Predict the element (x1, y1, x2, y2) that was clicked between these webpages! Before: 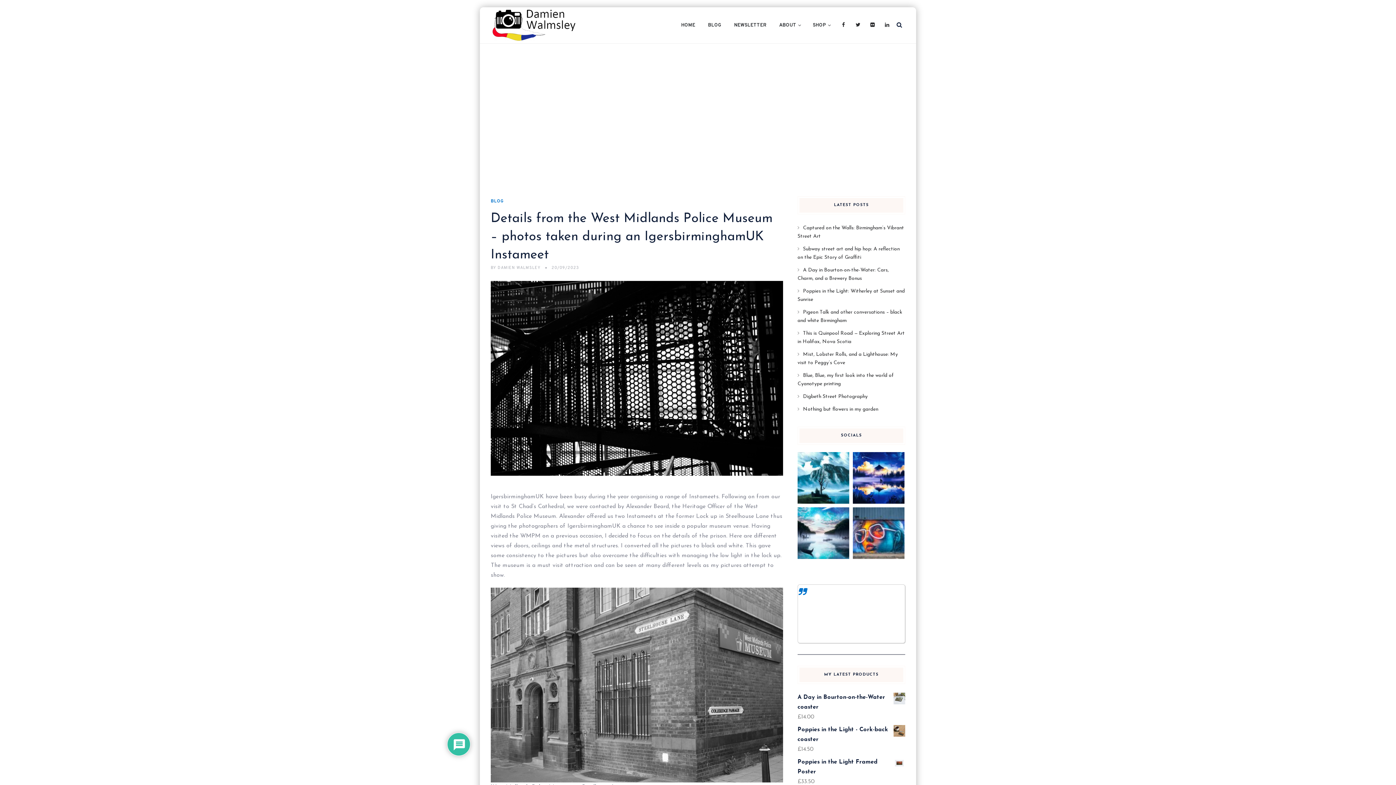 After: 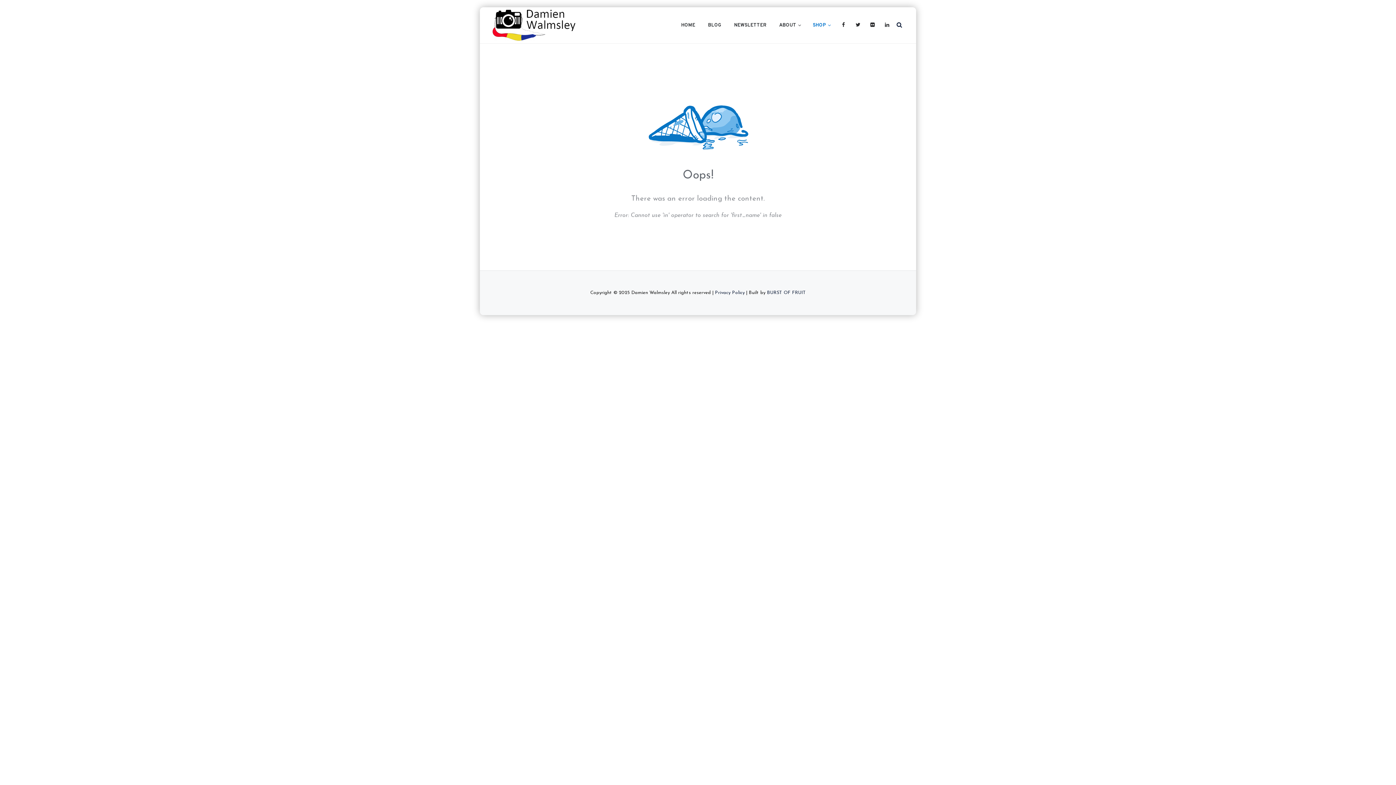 Action: label: SHOP bbox: (812, 7, 830, 43)